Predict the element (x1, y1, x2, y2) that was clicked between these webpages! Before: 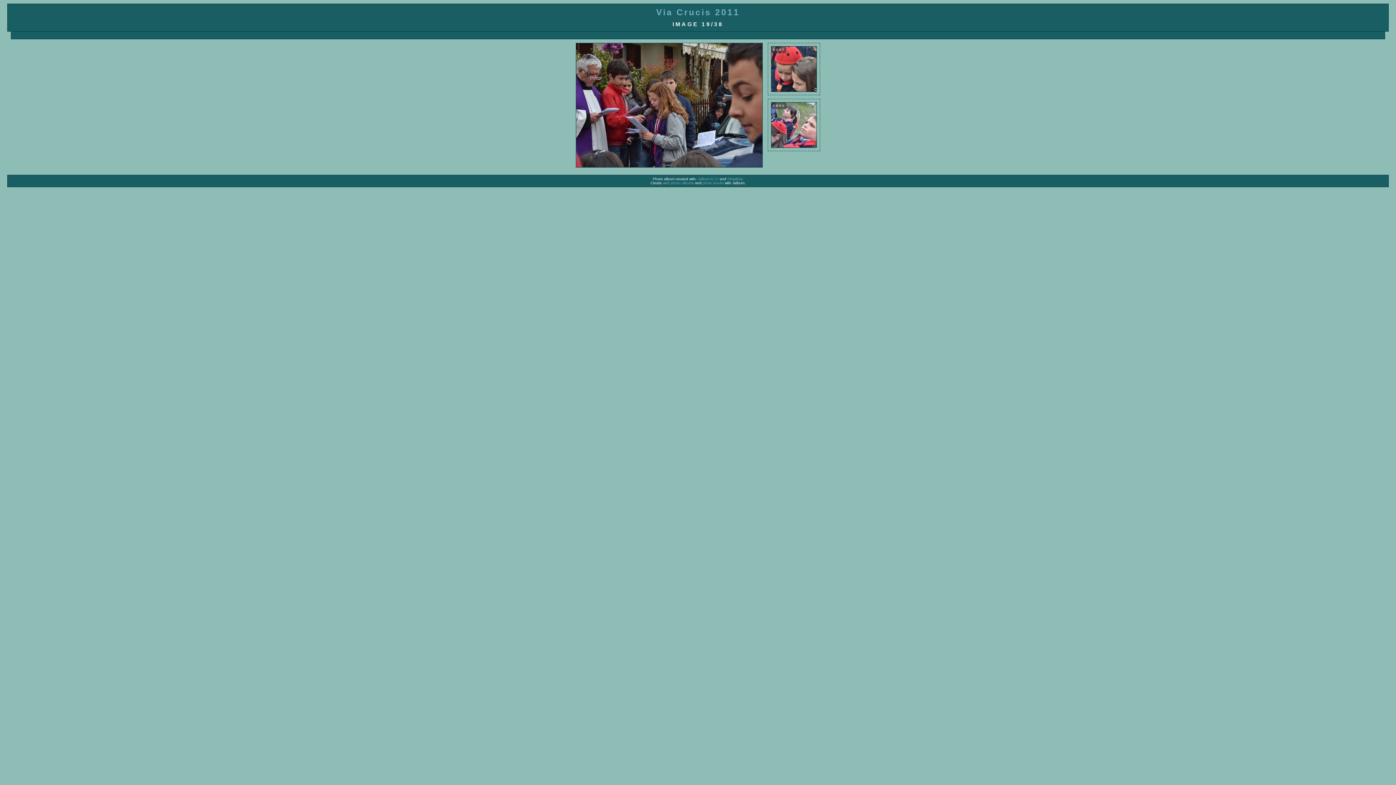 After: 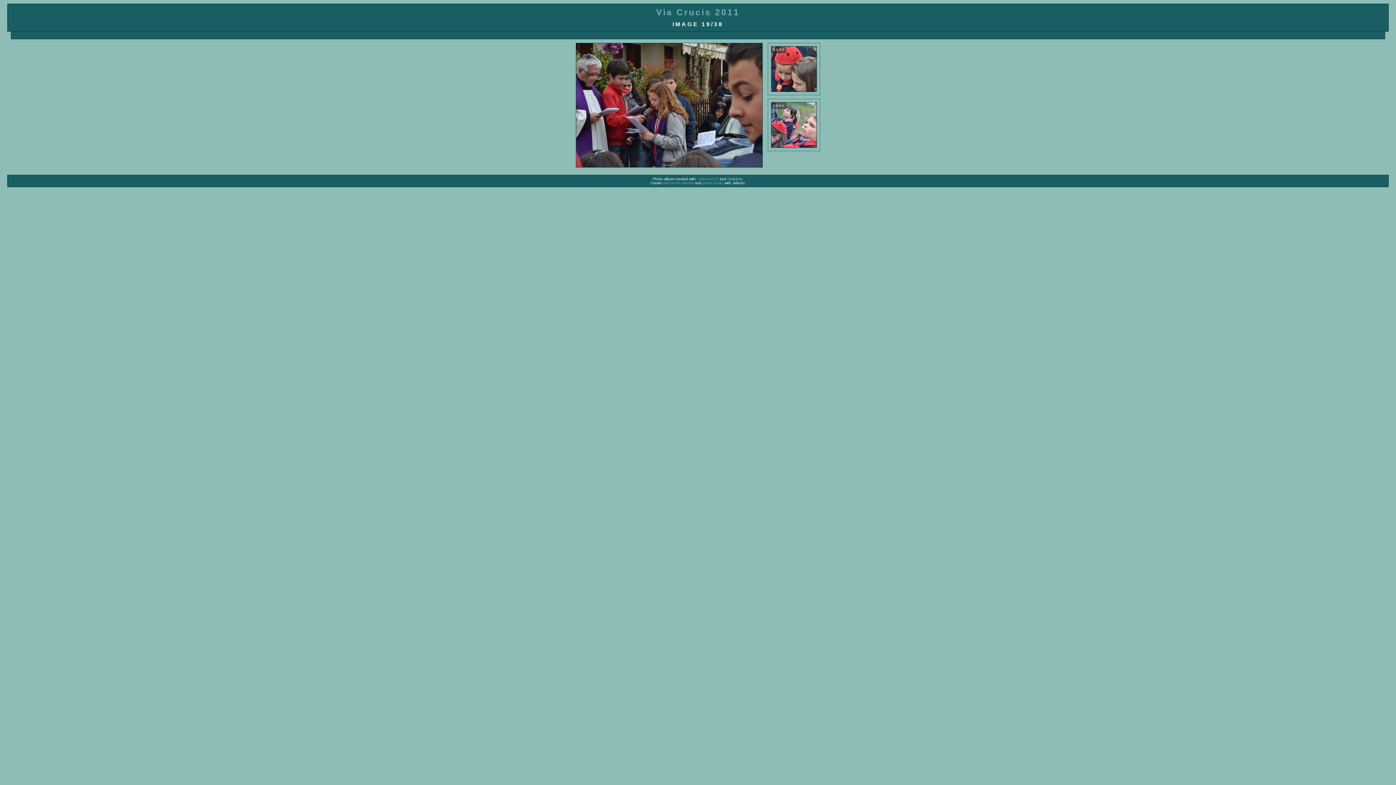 Action: label: Simplicity bbox: (727, 177, 742, 181)